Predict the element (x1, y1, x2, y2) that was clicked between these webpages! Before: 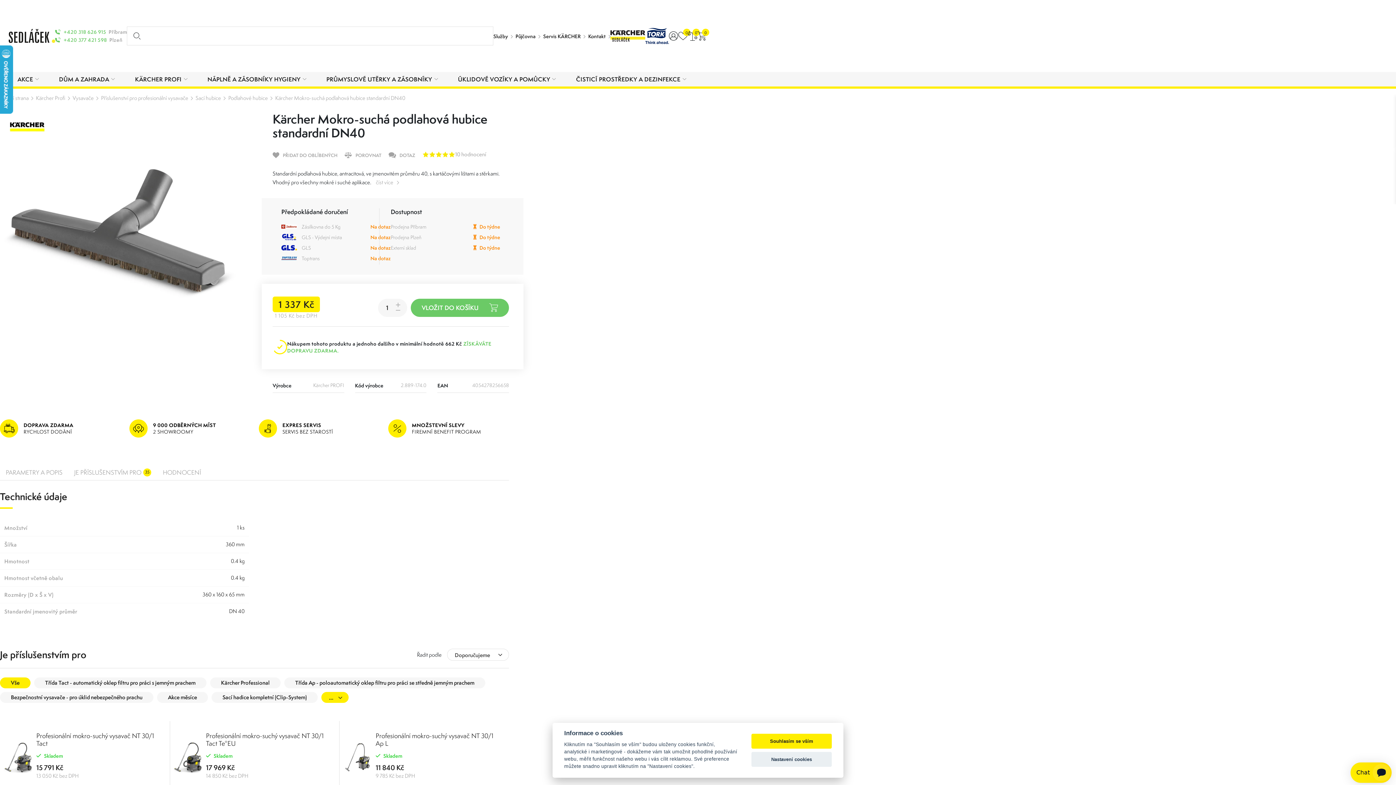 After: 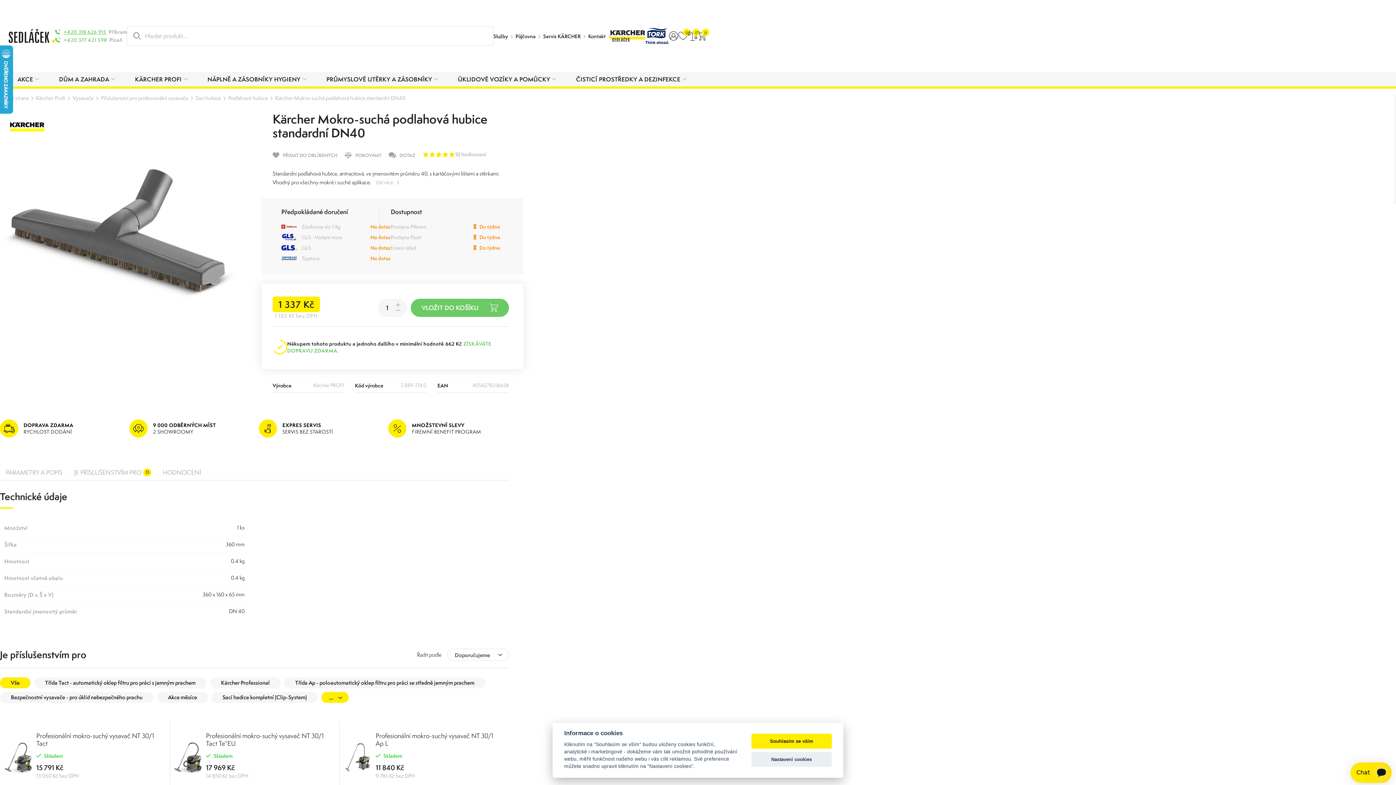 Action: label: +420 318 626 915 bbox: (63, 28, 106, 35)